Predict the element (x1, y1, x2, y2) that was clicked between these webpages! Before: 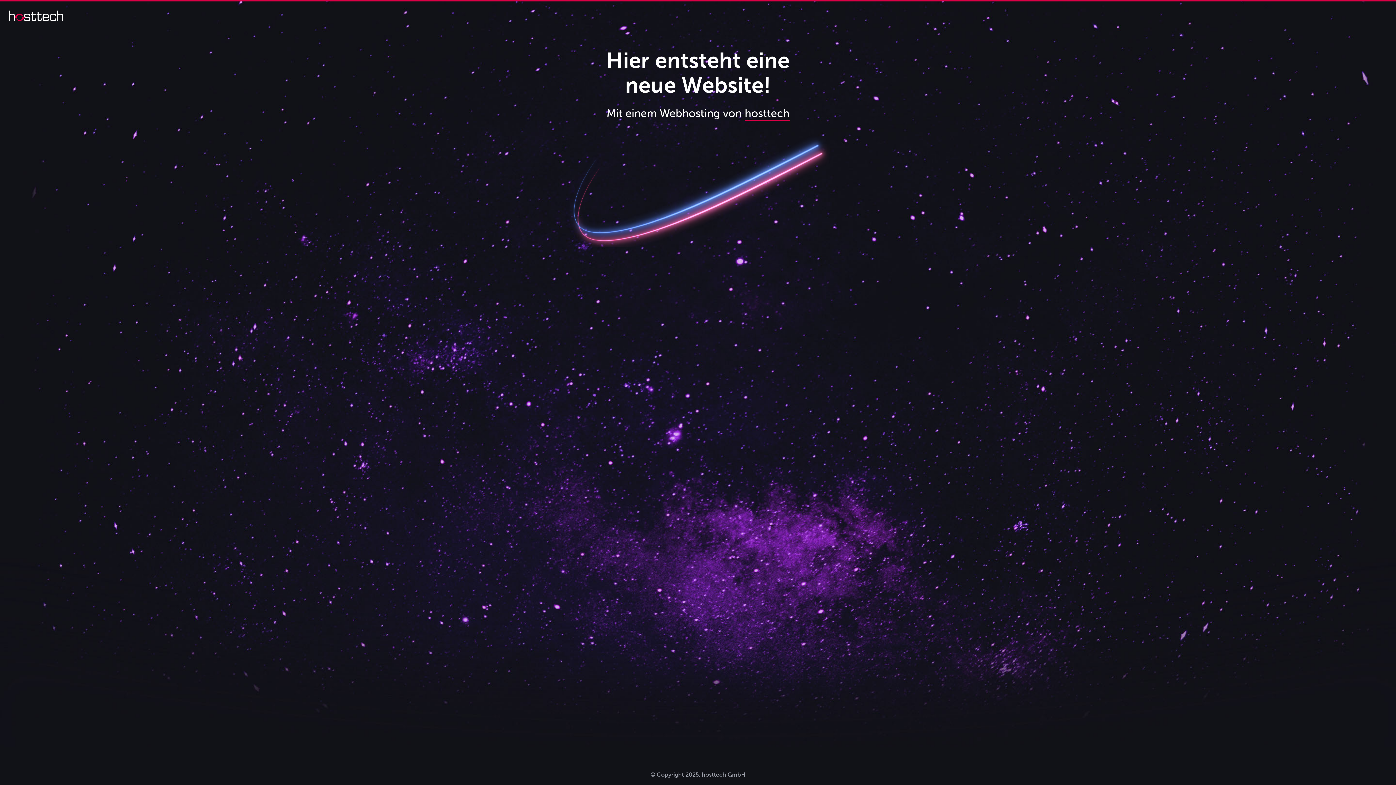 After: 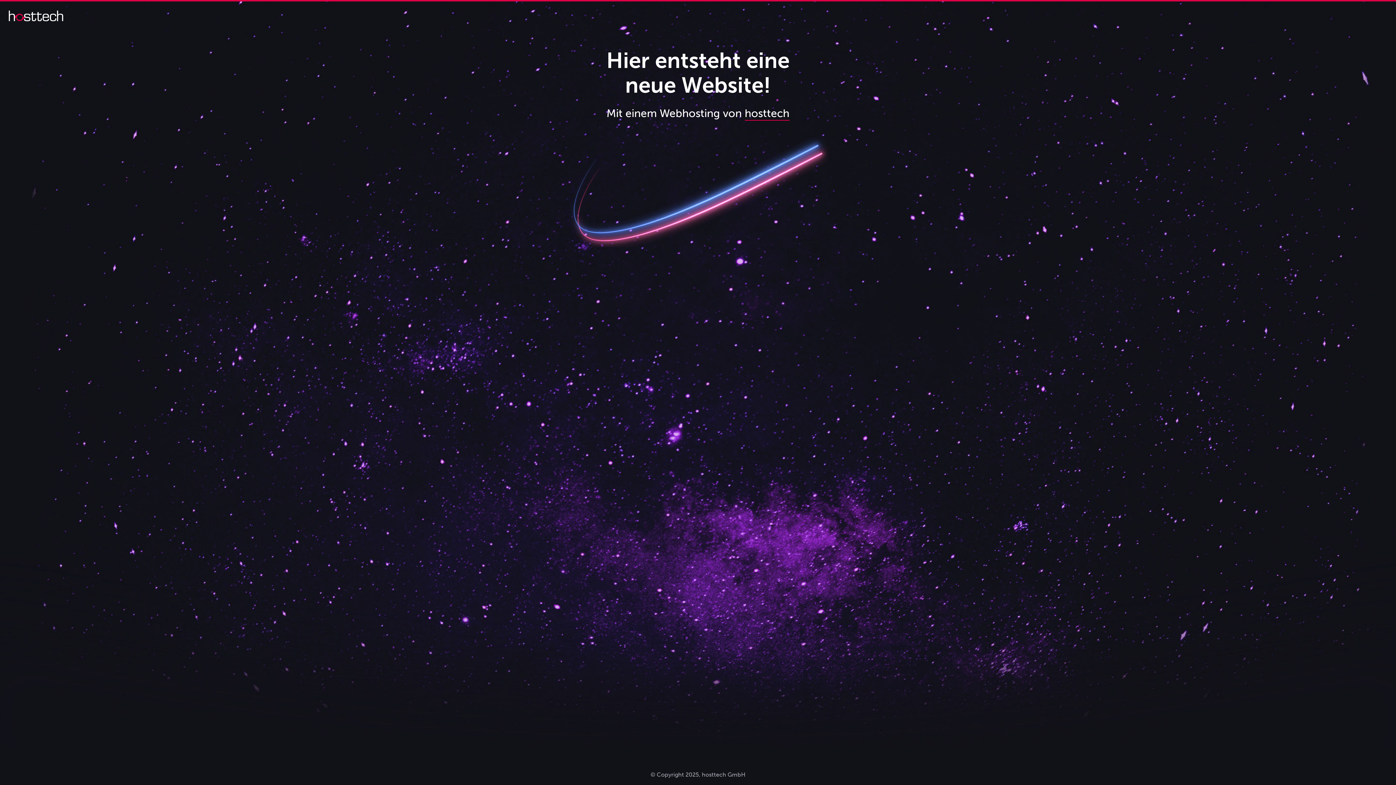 Action: bbox: (8, 16, 63, 22)